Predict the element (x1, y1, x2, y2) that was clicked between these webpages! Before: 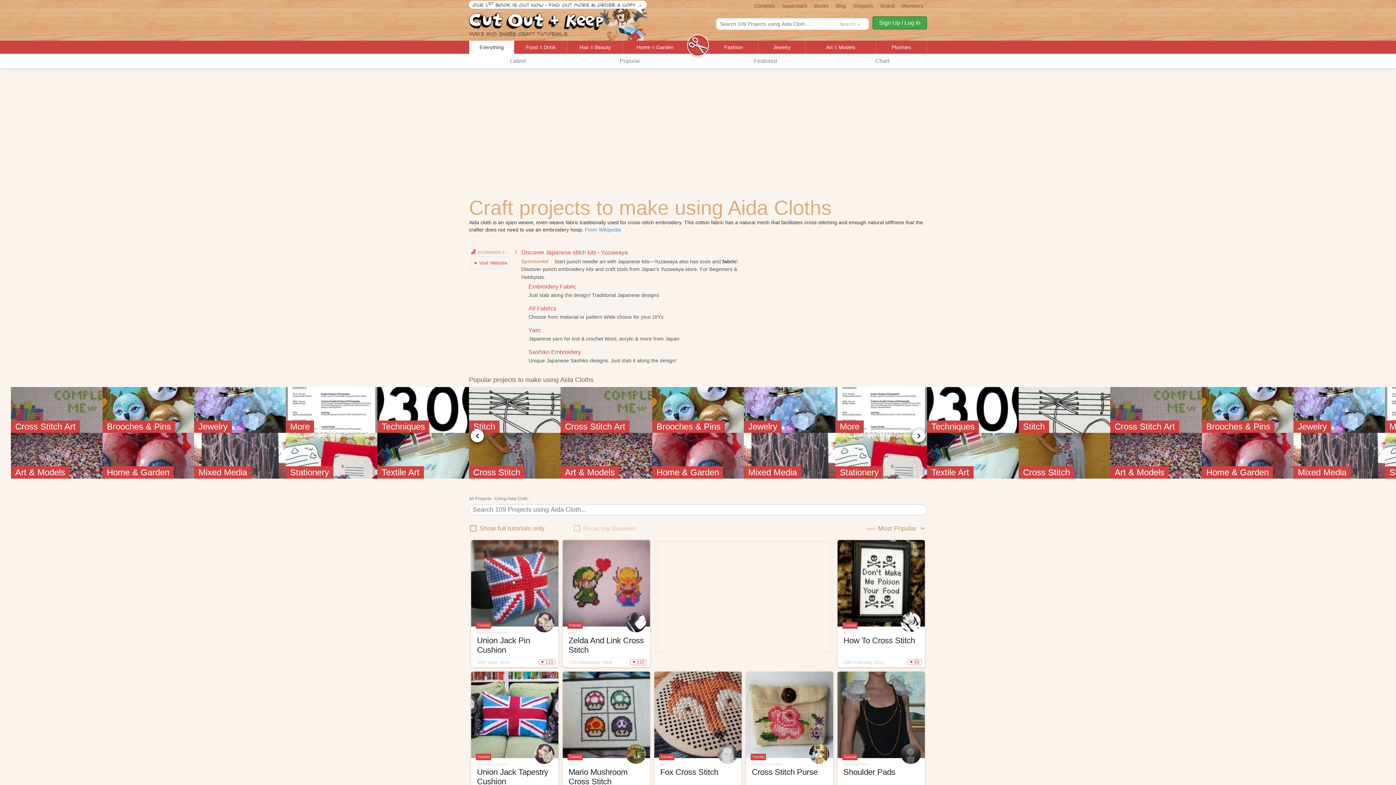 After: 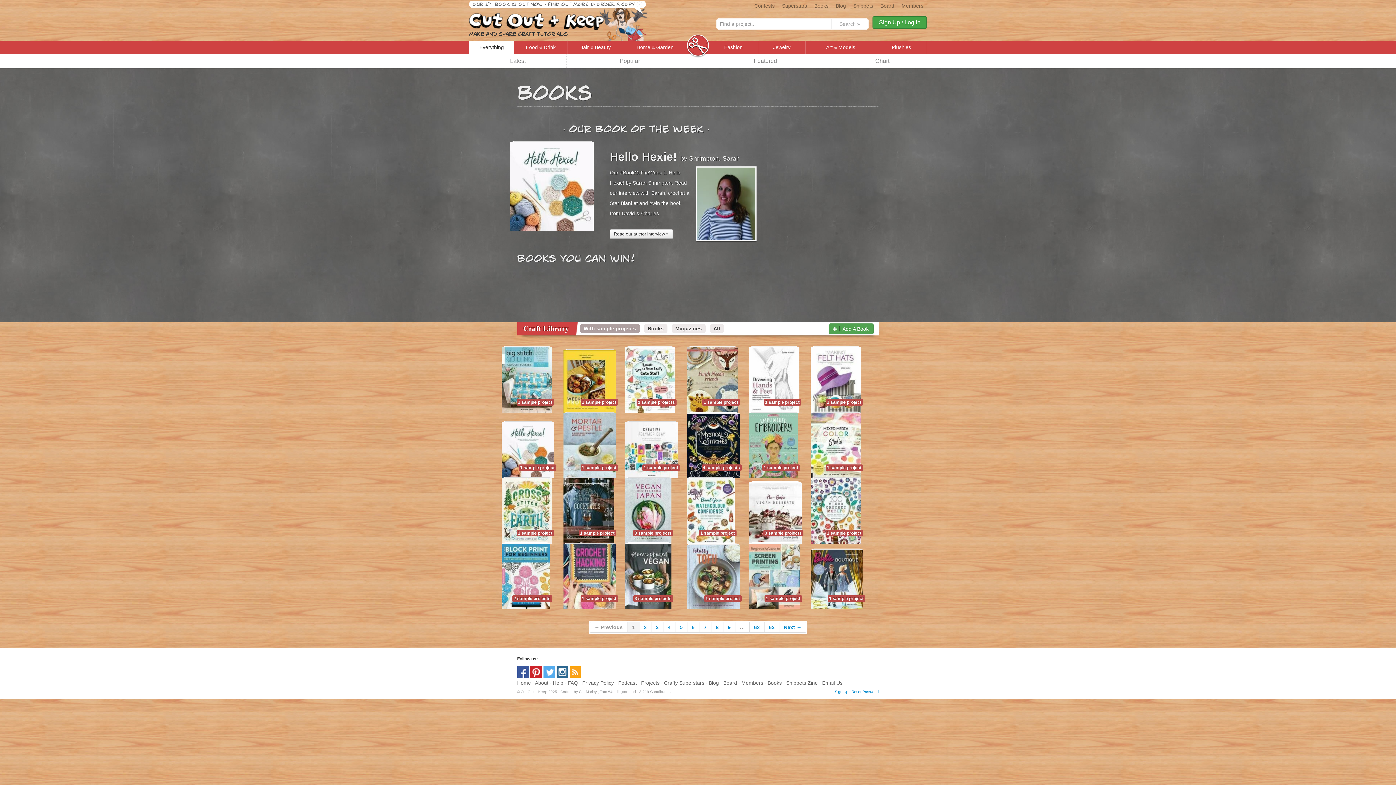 Action: bbox: (810, 0, 832, 9) label: Books